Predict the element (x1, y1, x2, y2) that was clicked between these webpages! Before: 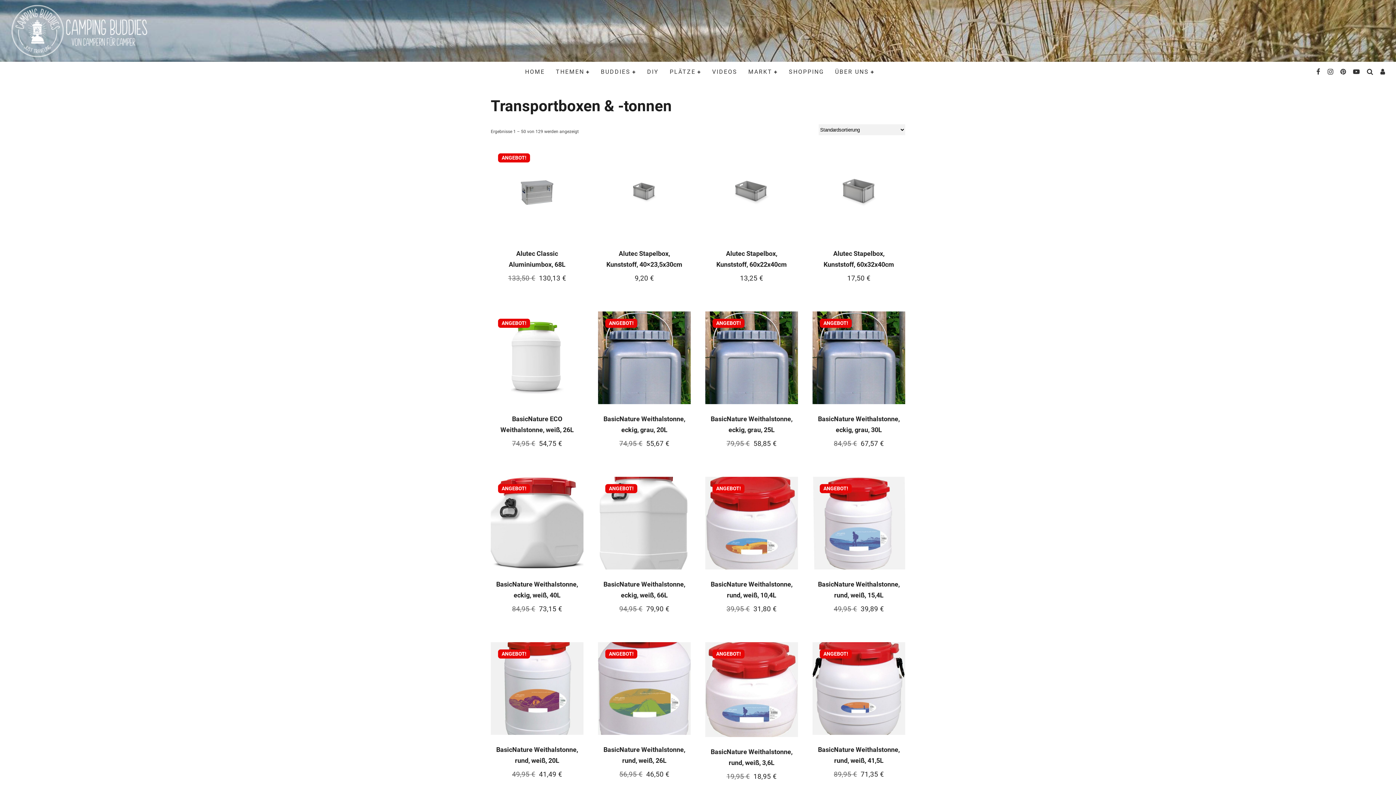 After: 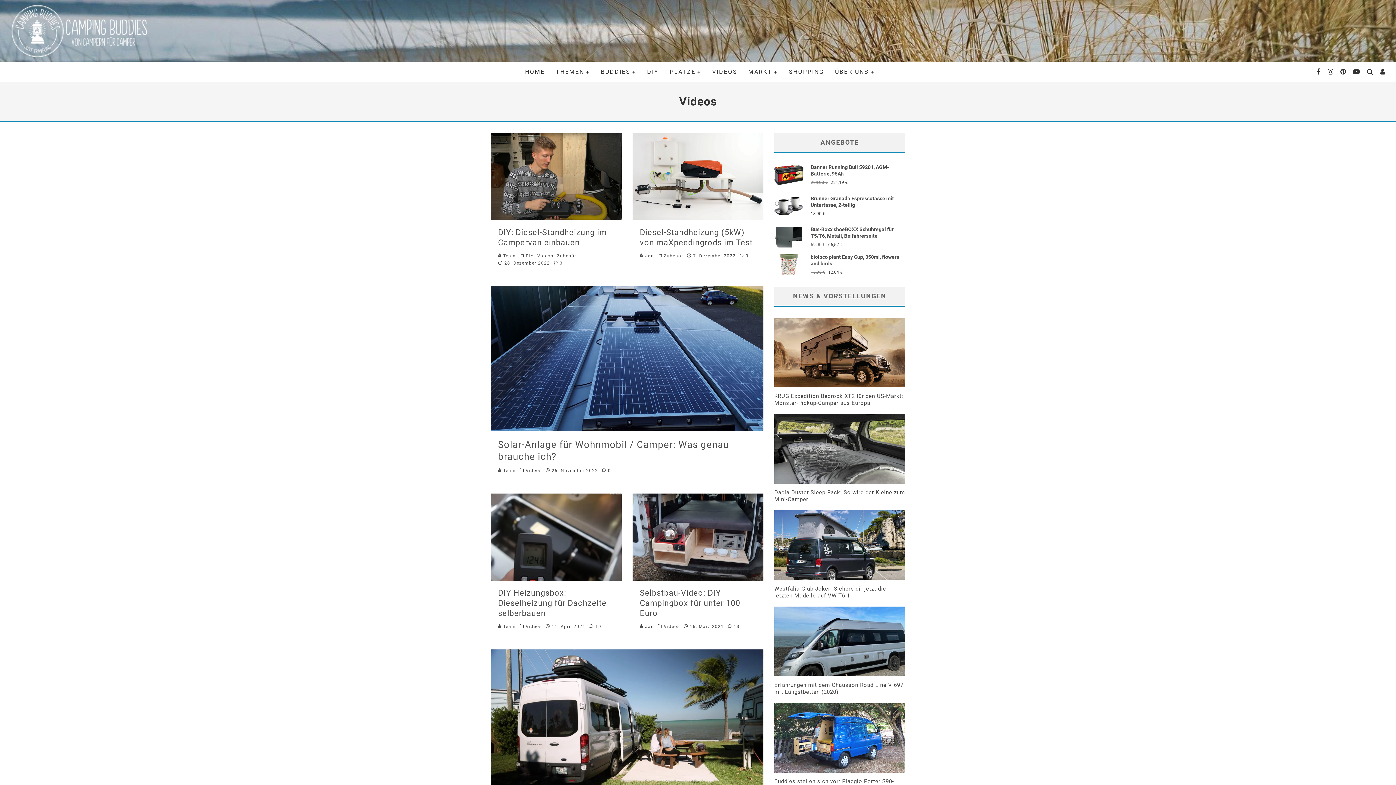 Action: label: VIDEOS bbox: (706, 61, 743, 82)